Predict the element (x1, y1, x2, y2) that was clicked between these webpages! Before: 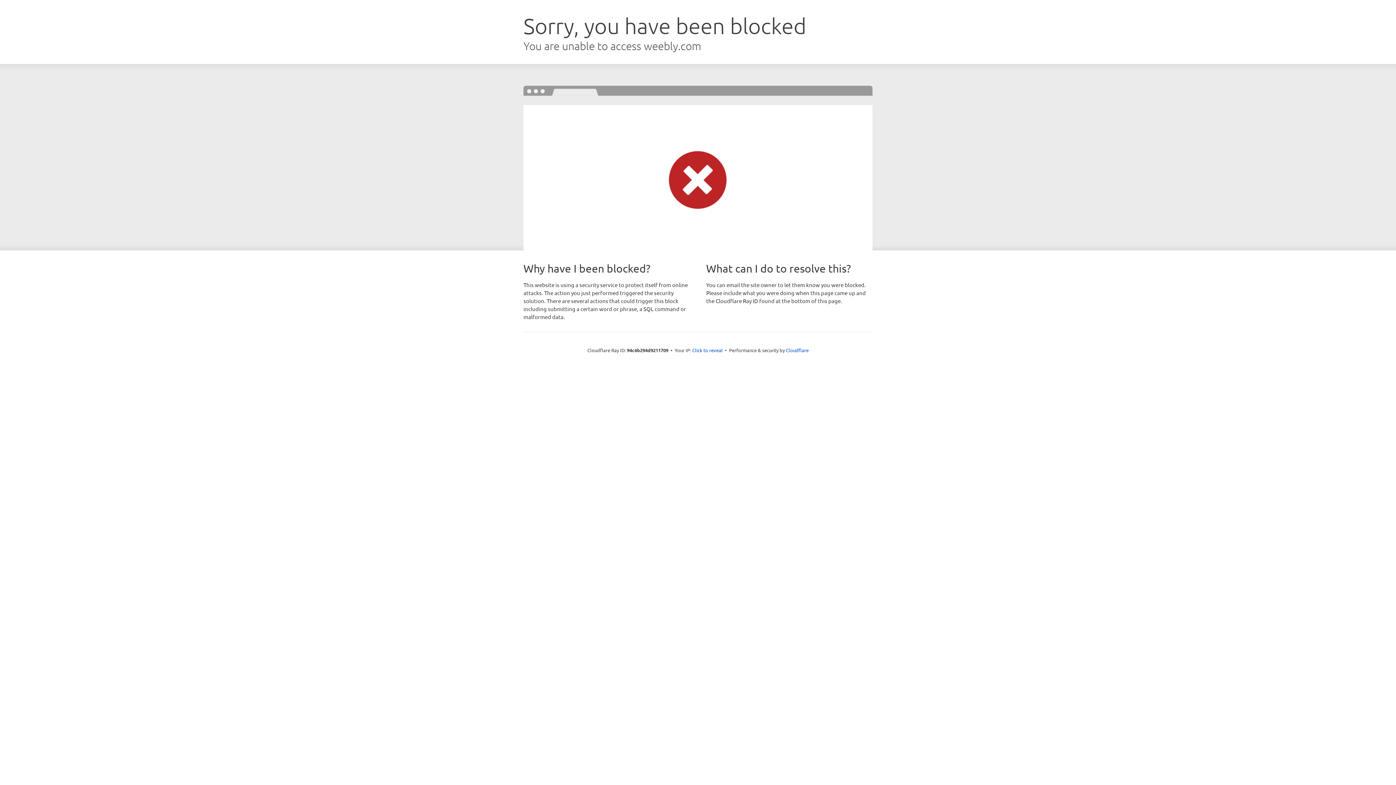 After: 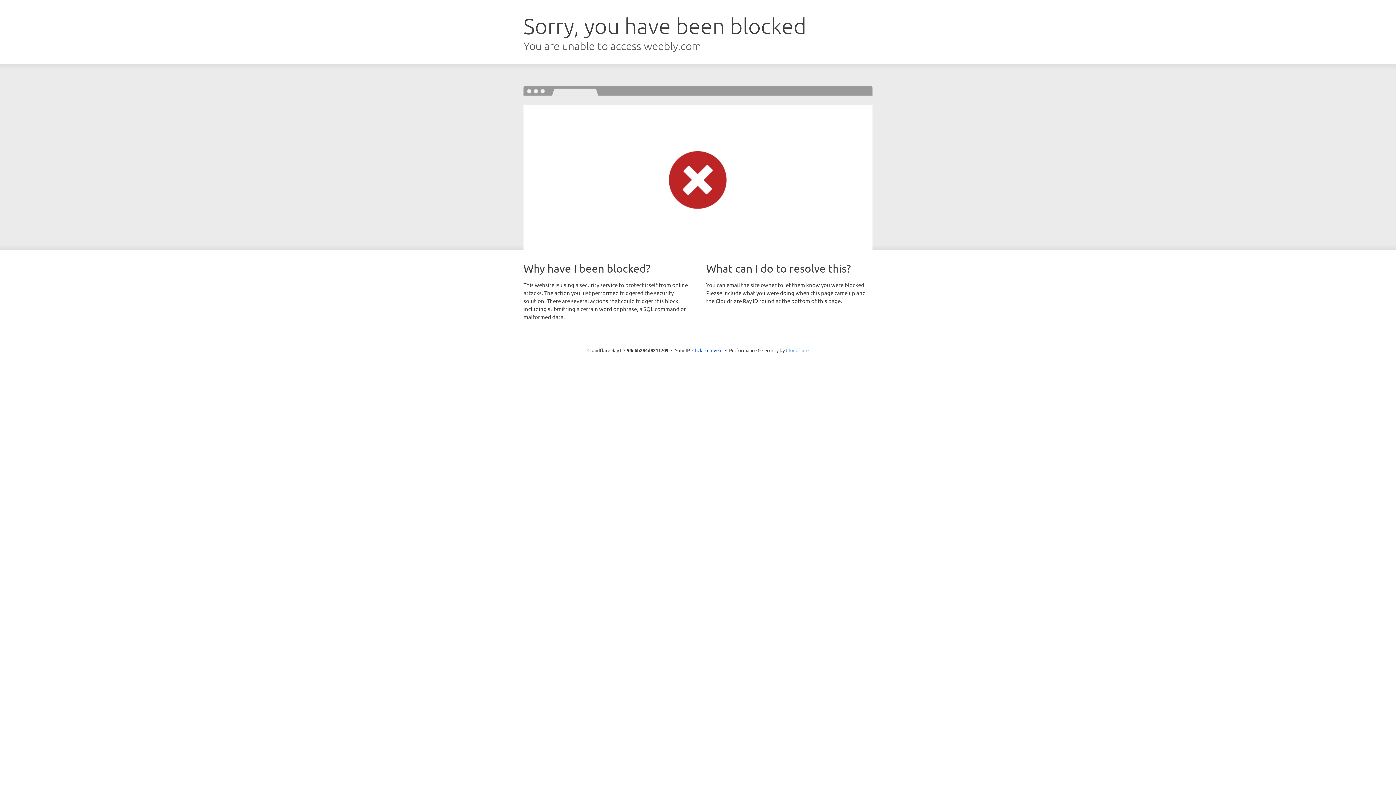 Action: label: Cloudflare bbox: (786, 347, 808, 353)